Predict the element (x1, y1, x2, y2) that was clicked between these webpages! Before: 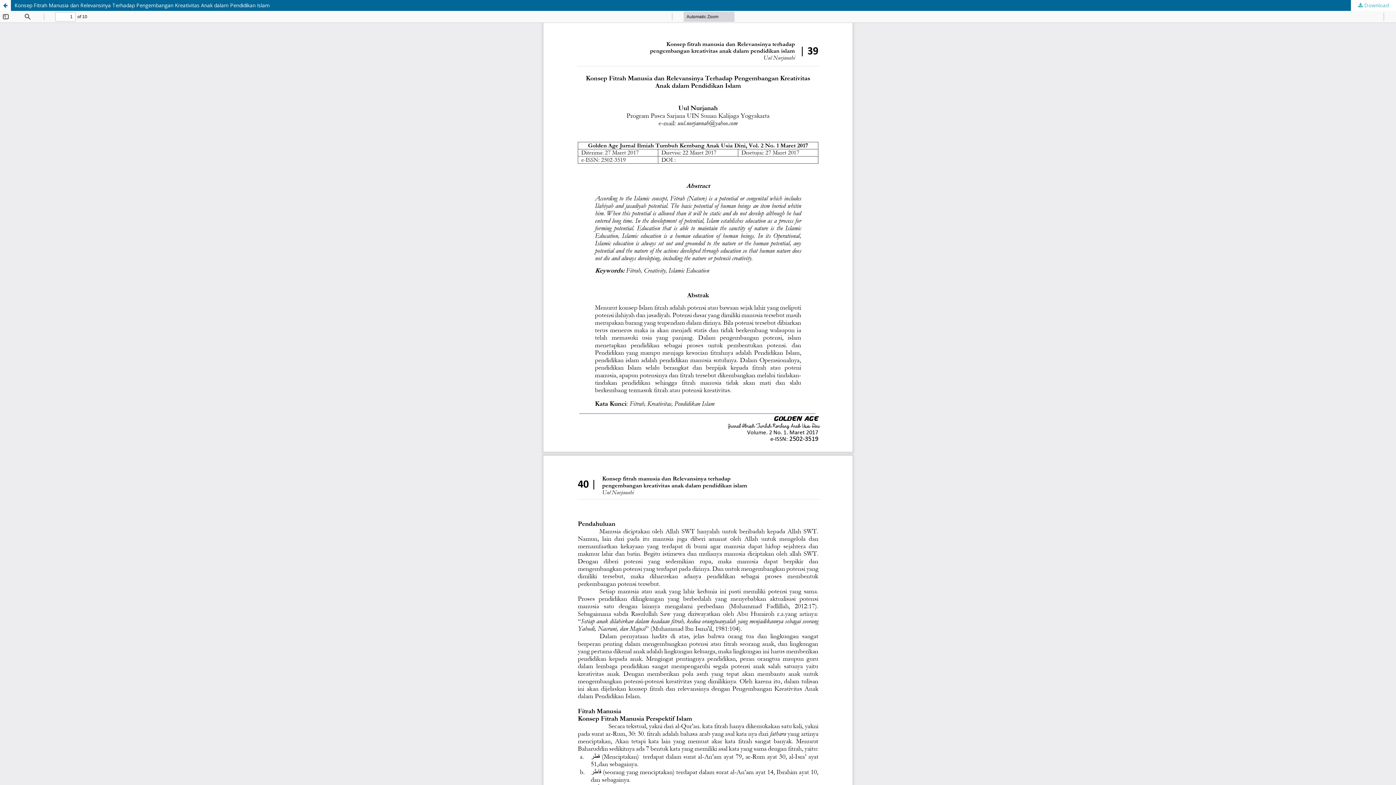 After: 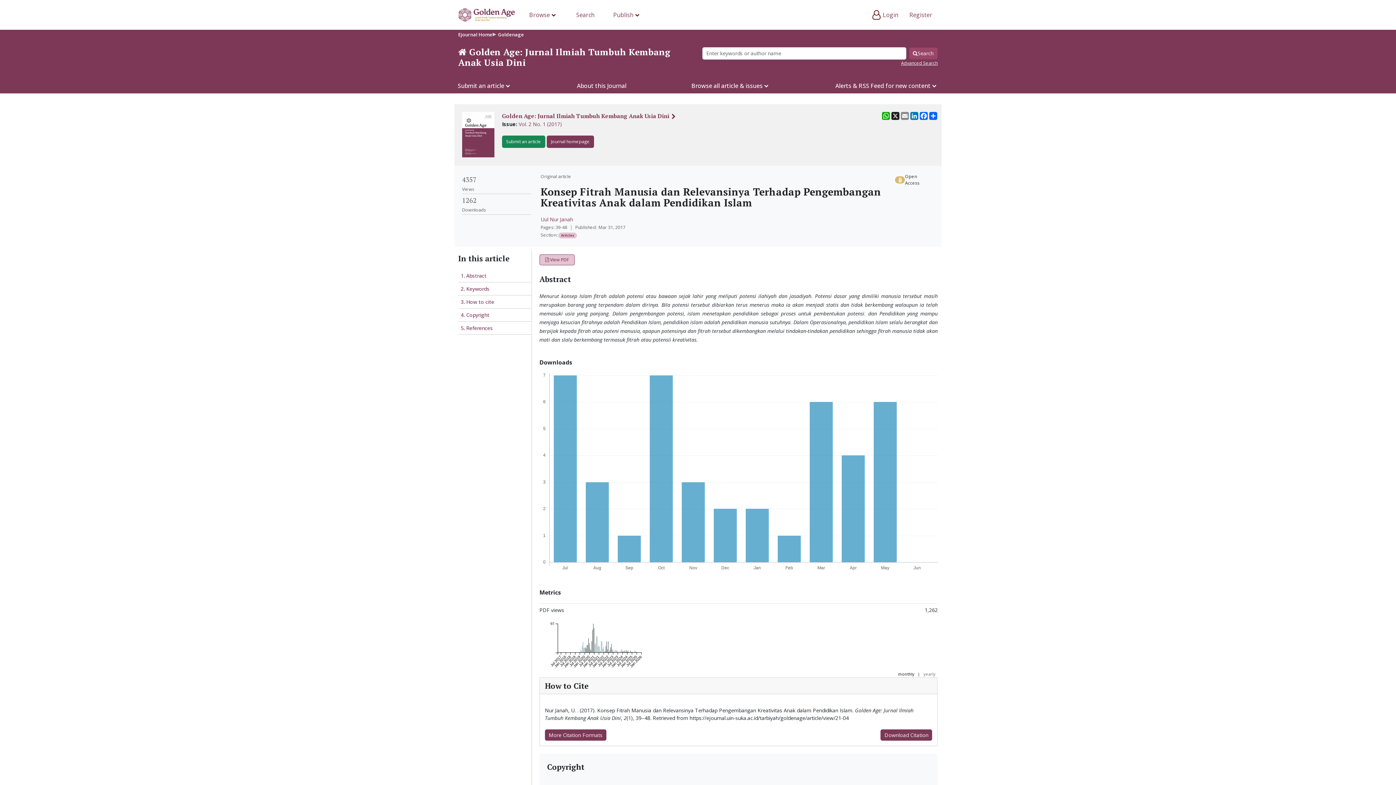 Action: label: Return to Article Details bbox: (0, 0, 10, 10)